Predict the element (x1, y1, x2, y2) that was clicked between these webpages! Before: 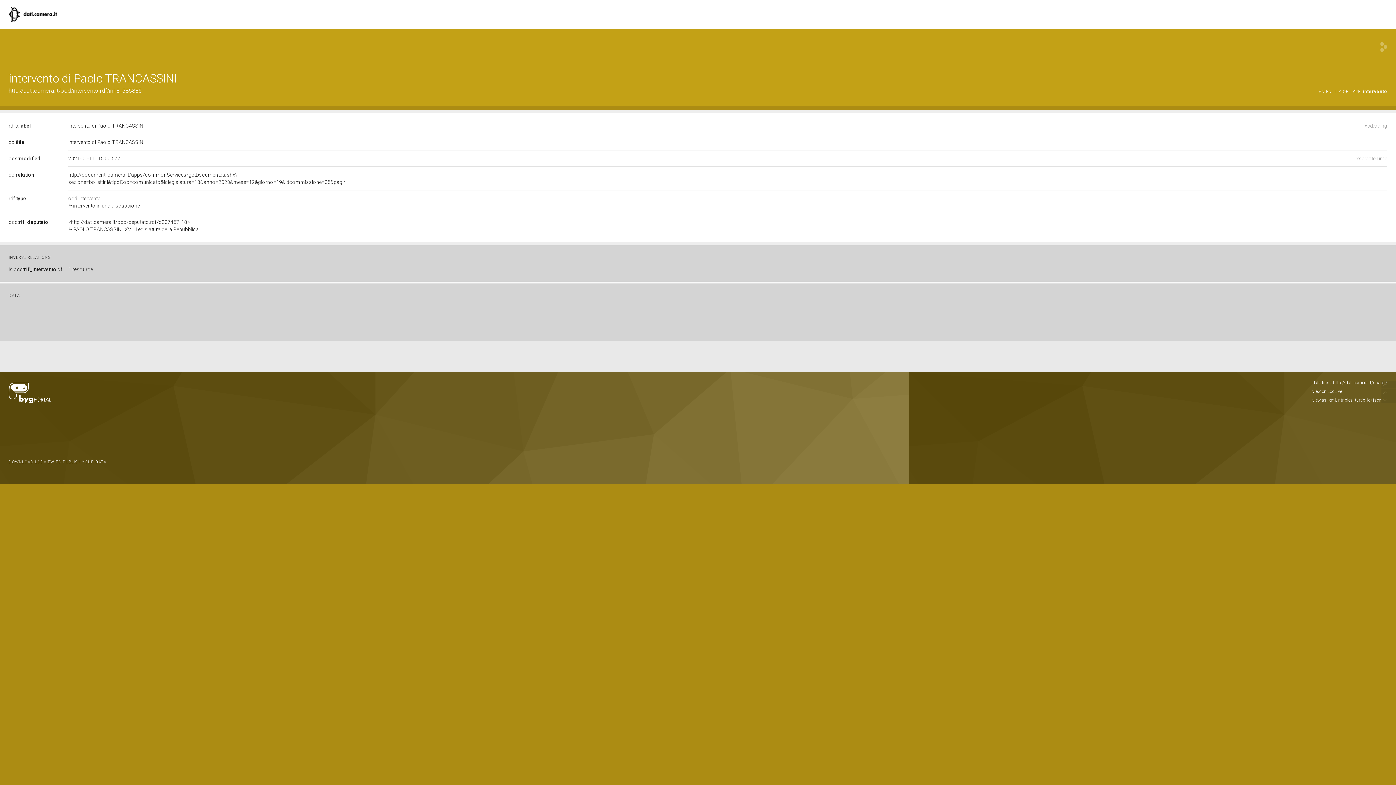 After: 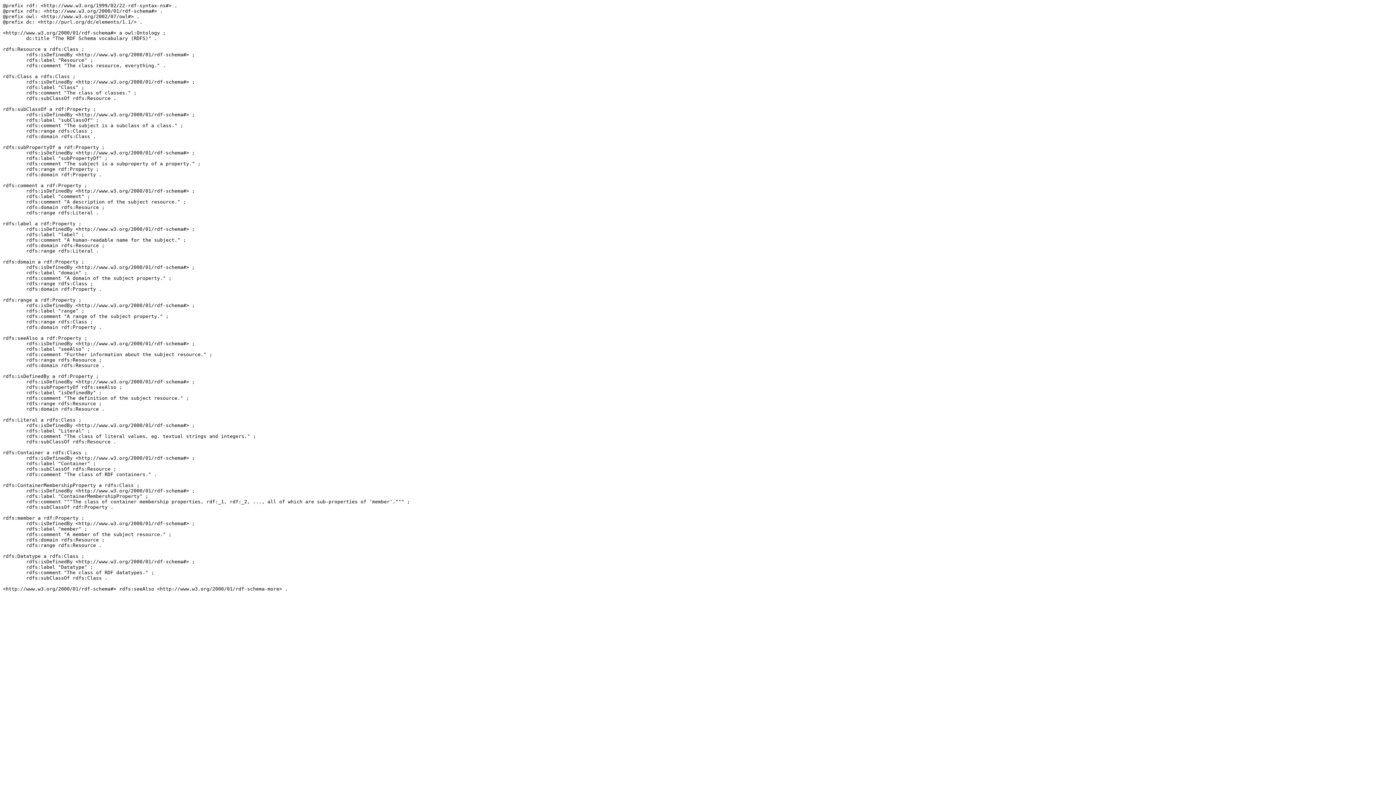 Action: bbox: (8, 122, 30, 128) label: rdfs:label